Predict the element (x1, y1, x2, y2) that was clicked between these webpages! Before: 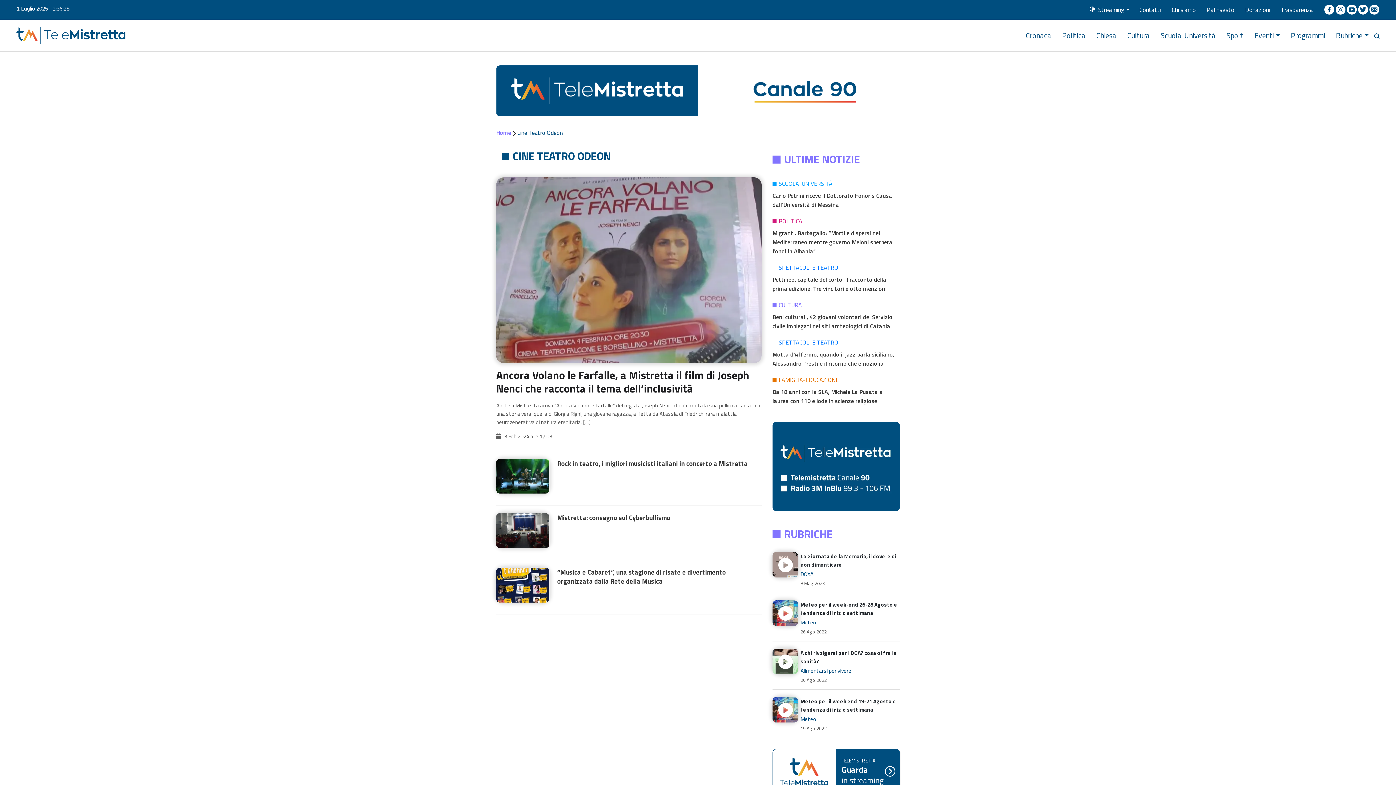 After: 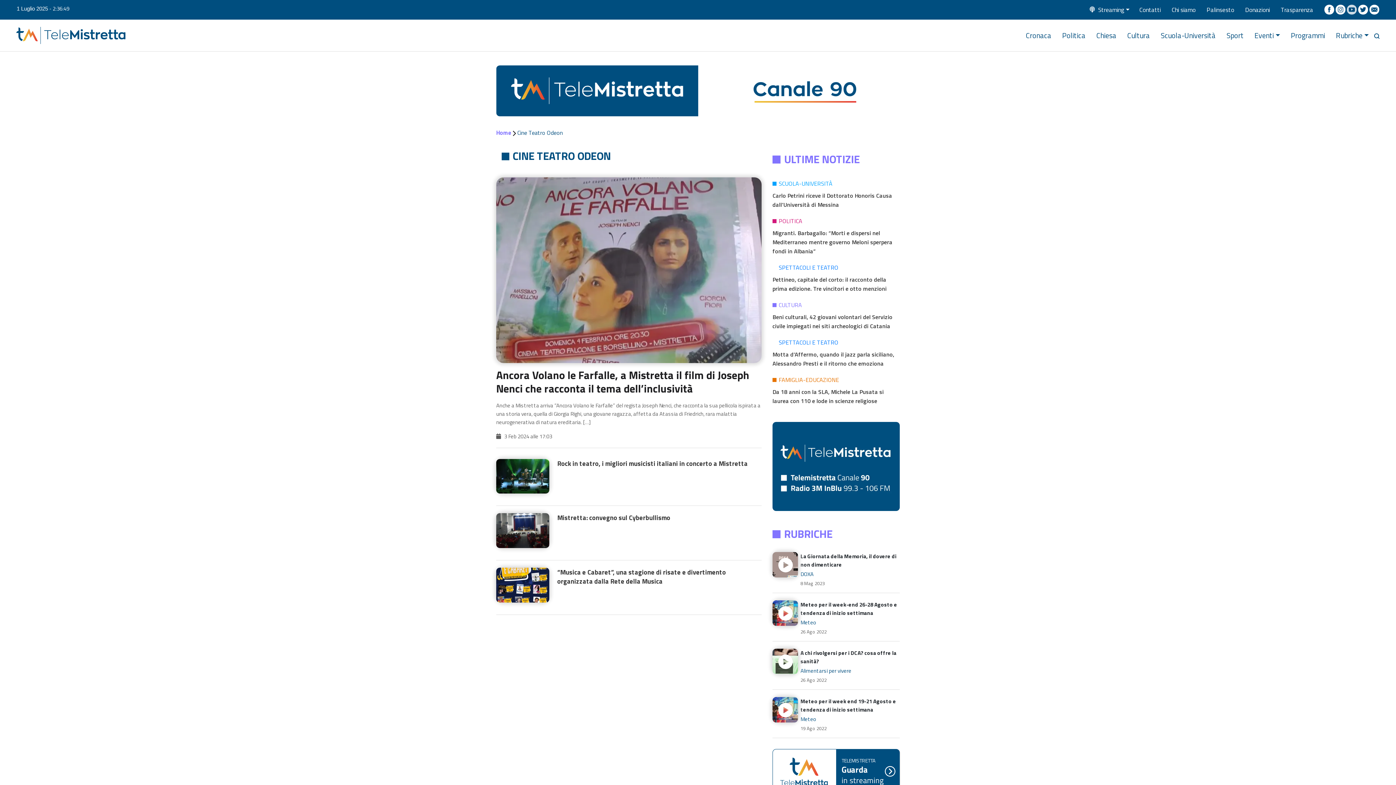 Action: bbox: (1347, 4, 1357, 14)